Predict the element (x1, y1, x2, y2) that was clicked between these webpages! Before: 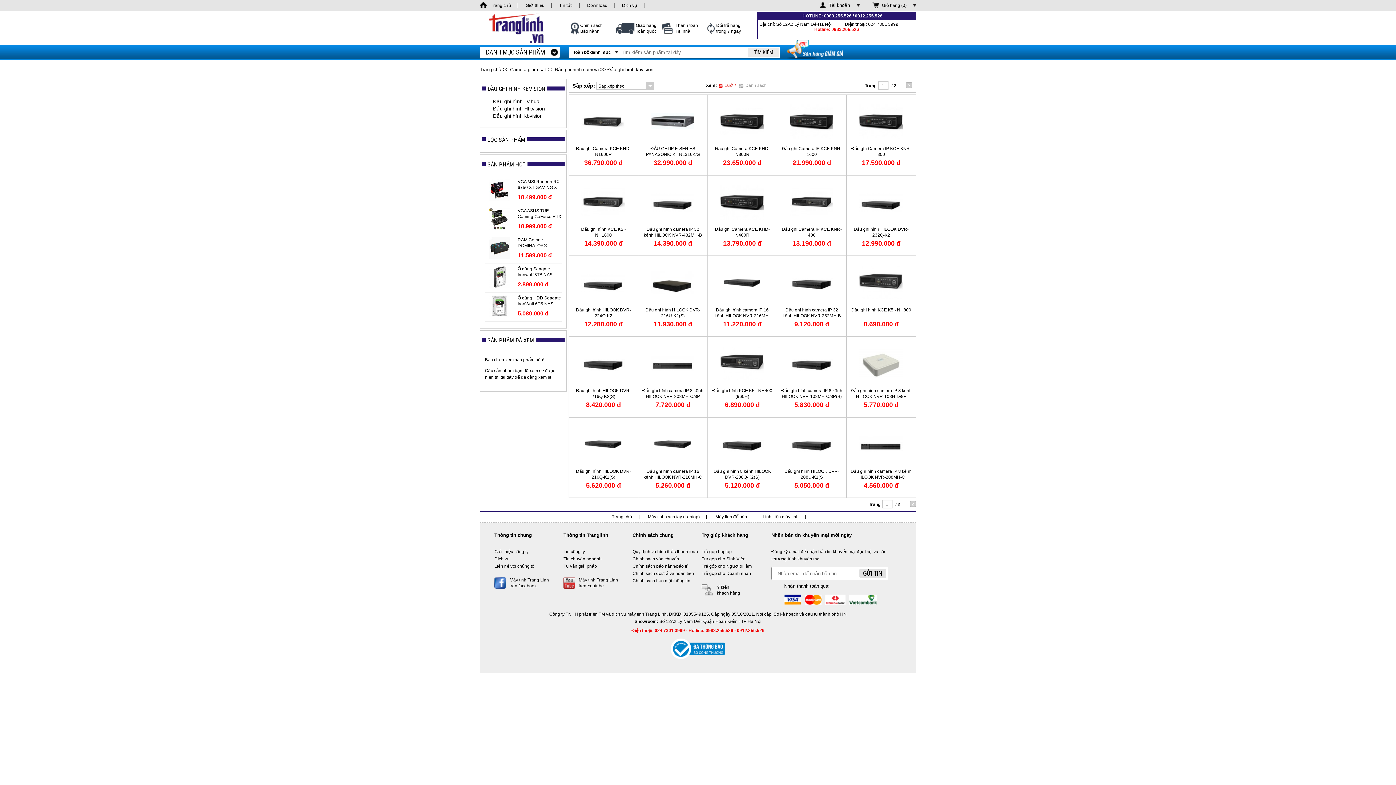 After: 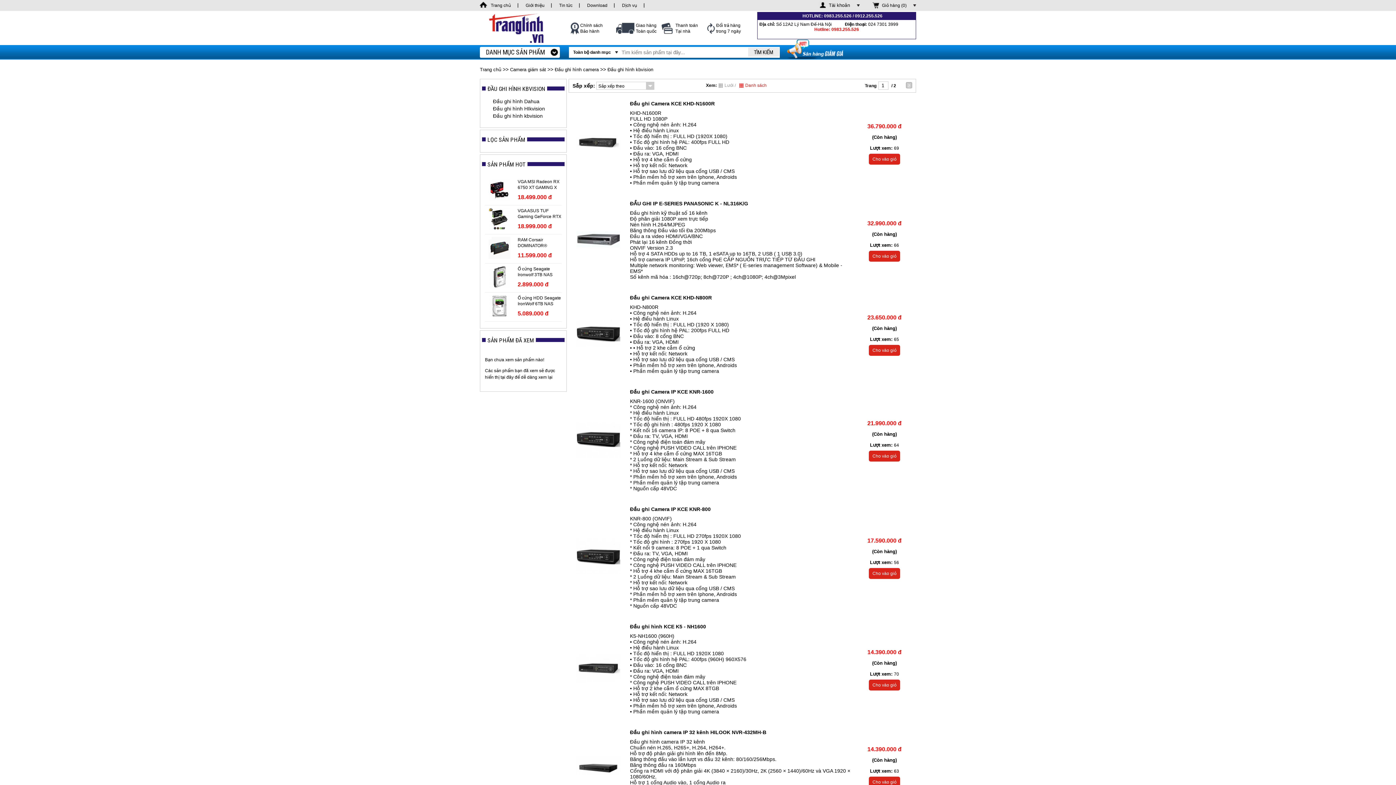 Action: label: Danh sách bbox: (739, 79, 766, 92)